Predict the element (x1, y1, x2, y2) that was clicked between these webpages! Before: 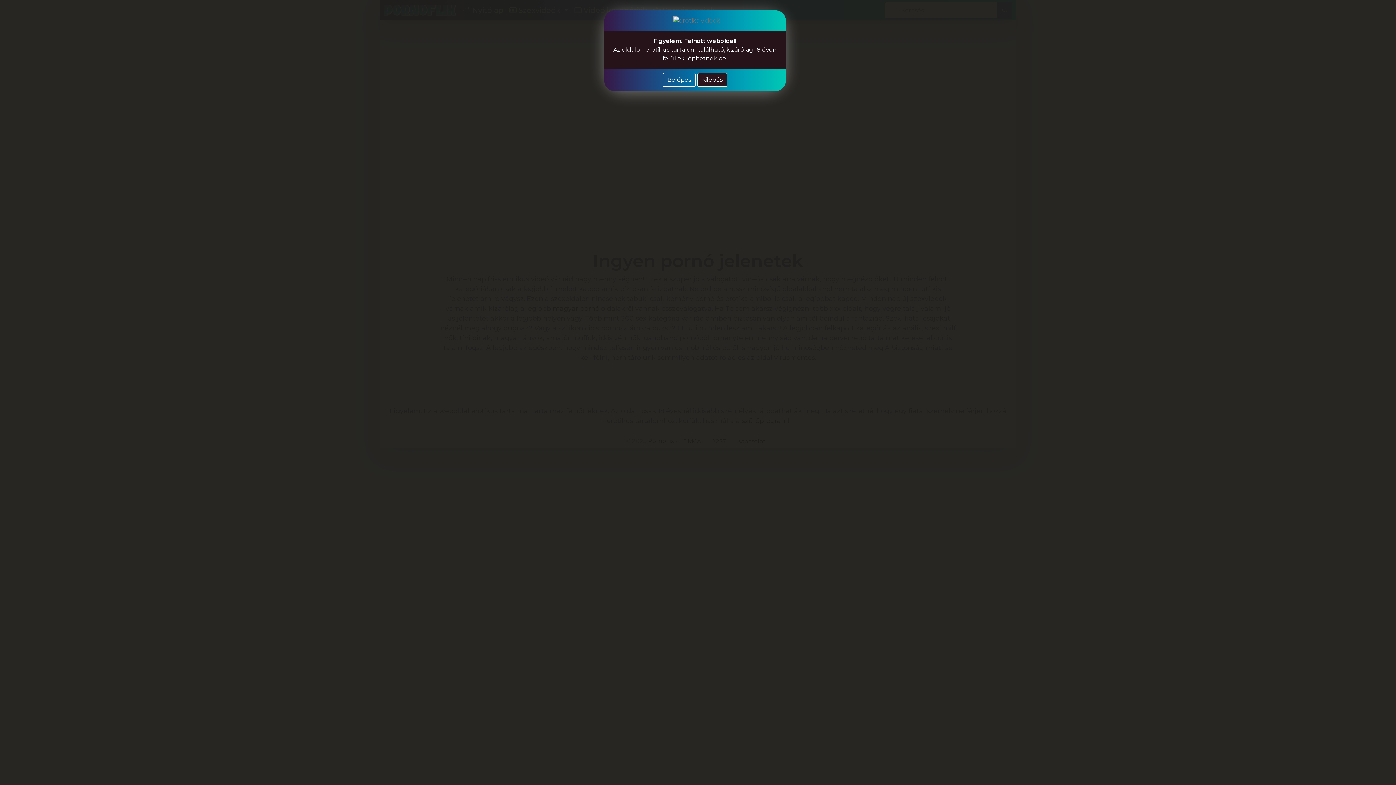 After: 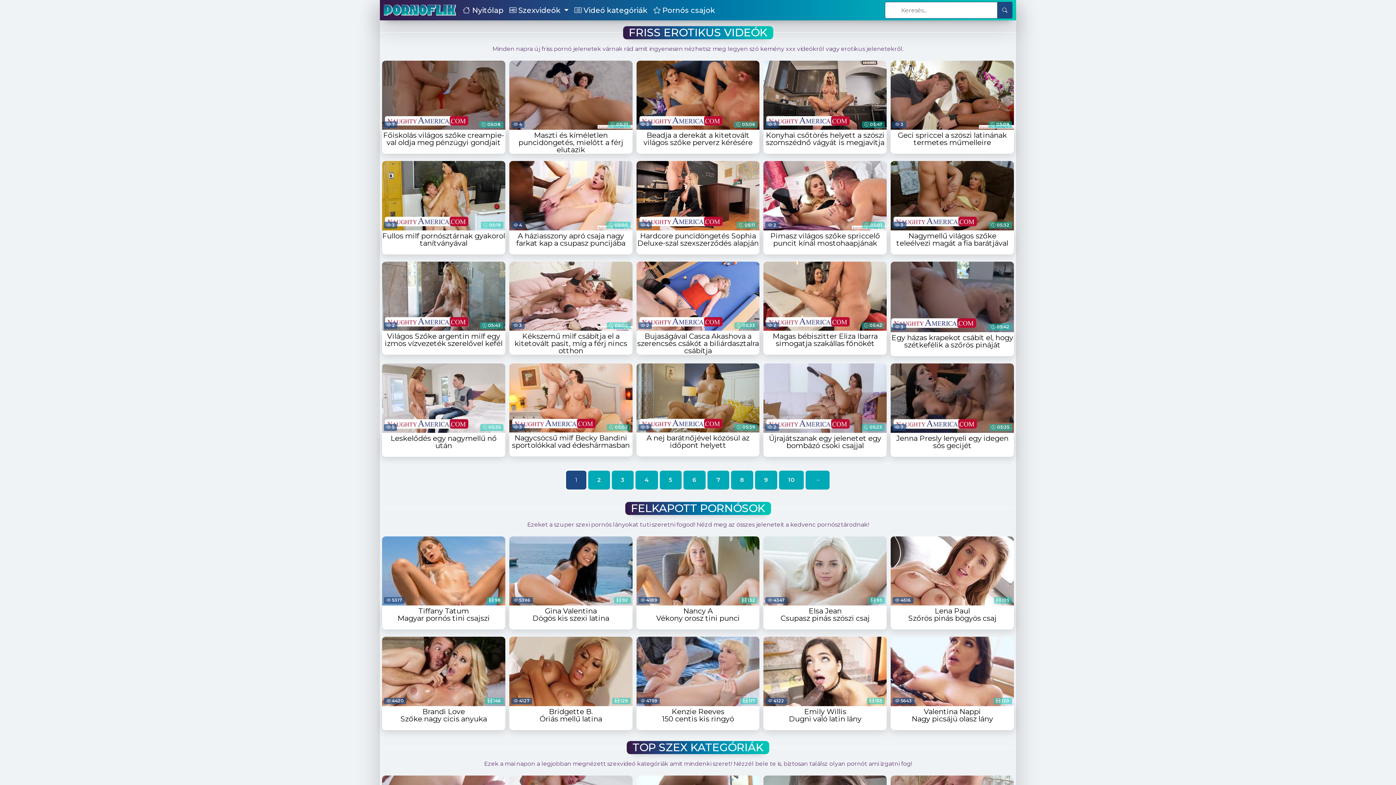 Action: label: Belépés bbox: (662, 73, 695, 86)